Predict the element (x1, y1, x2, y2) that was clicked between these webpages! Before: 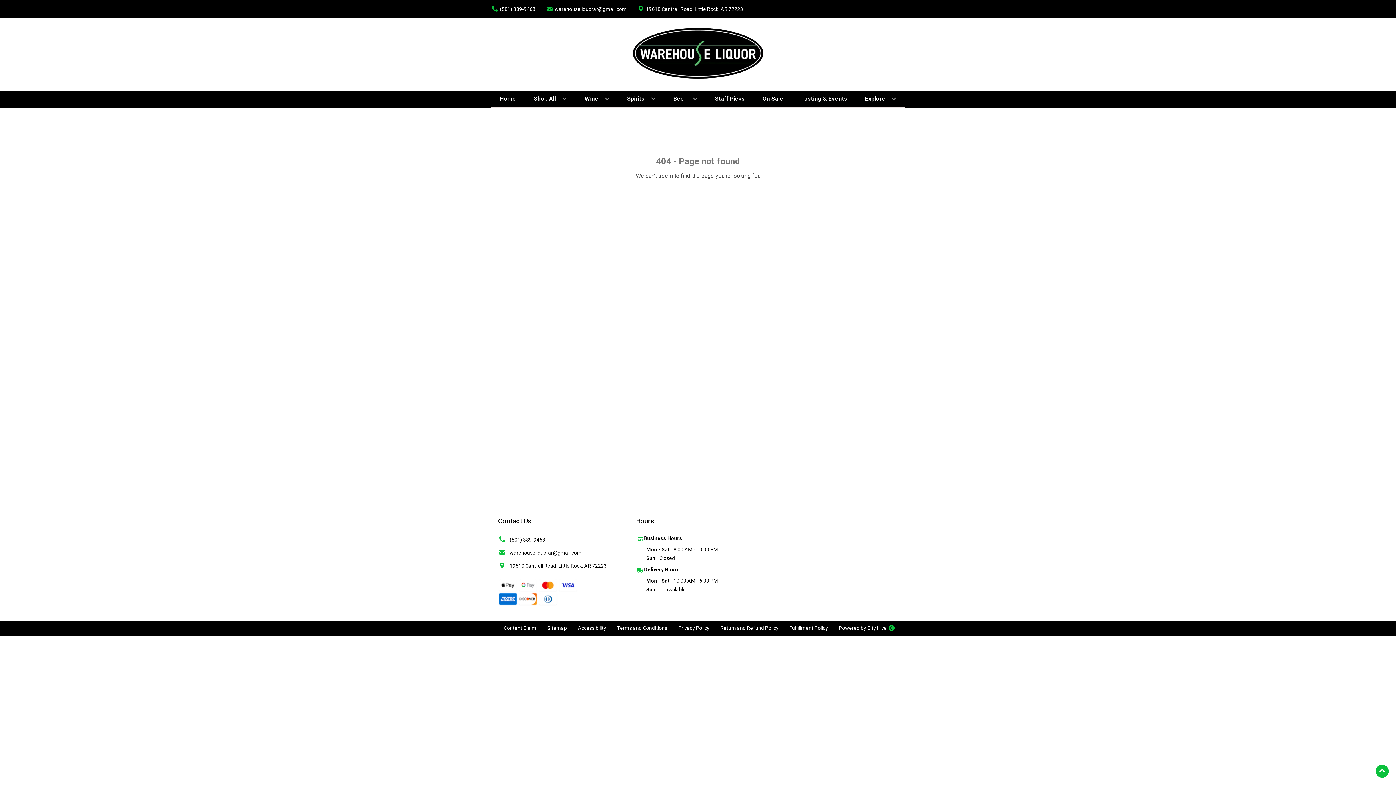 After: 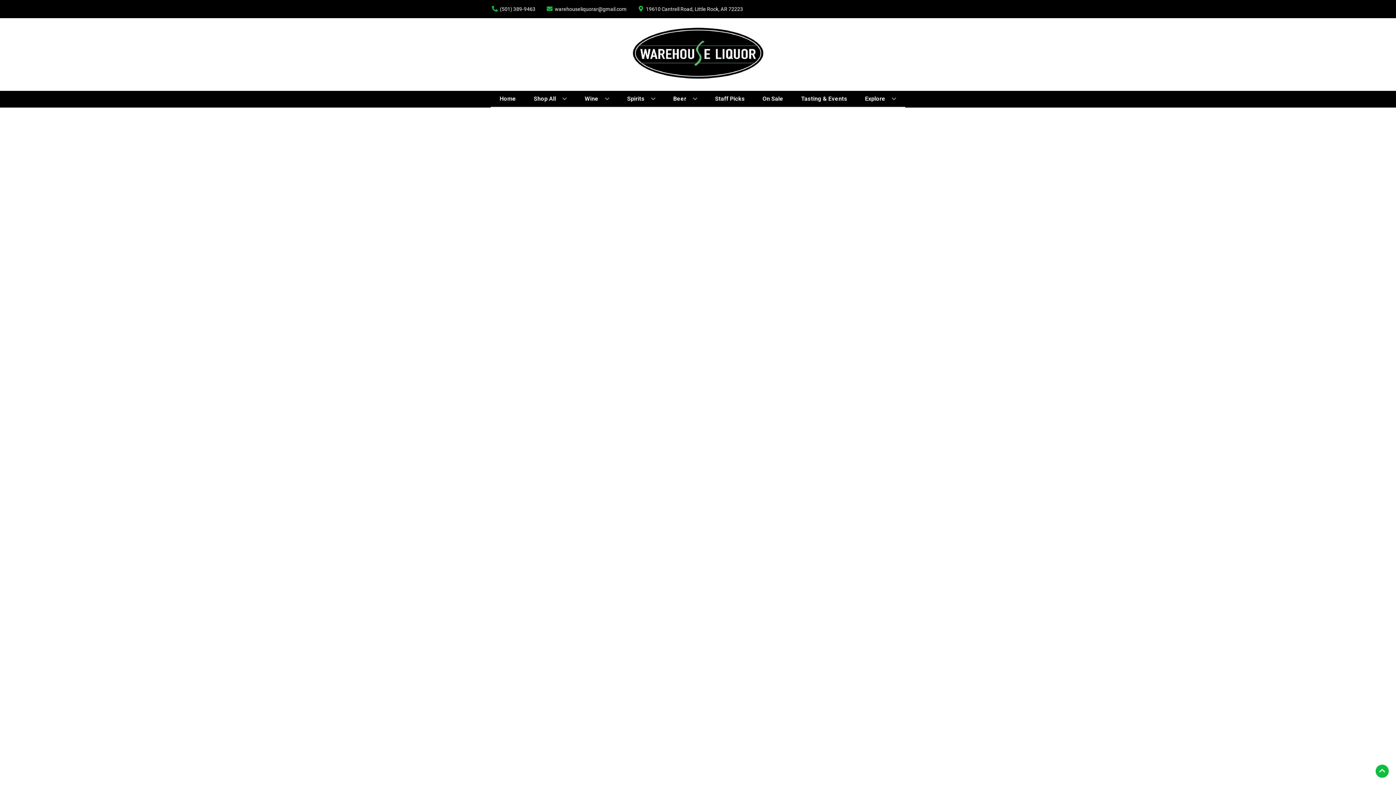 Action: bbox: (759, 90, 786, 106) label: On Sale